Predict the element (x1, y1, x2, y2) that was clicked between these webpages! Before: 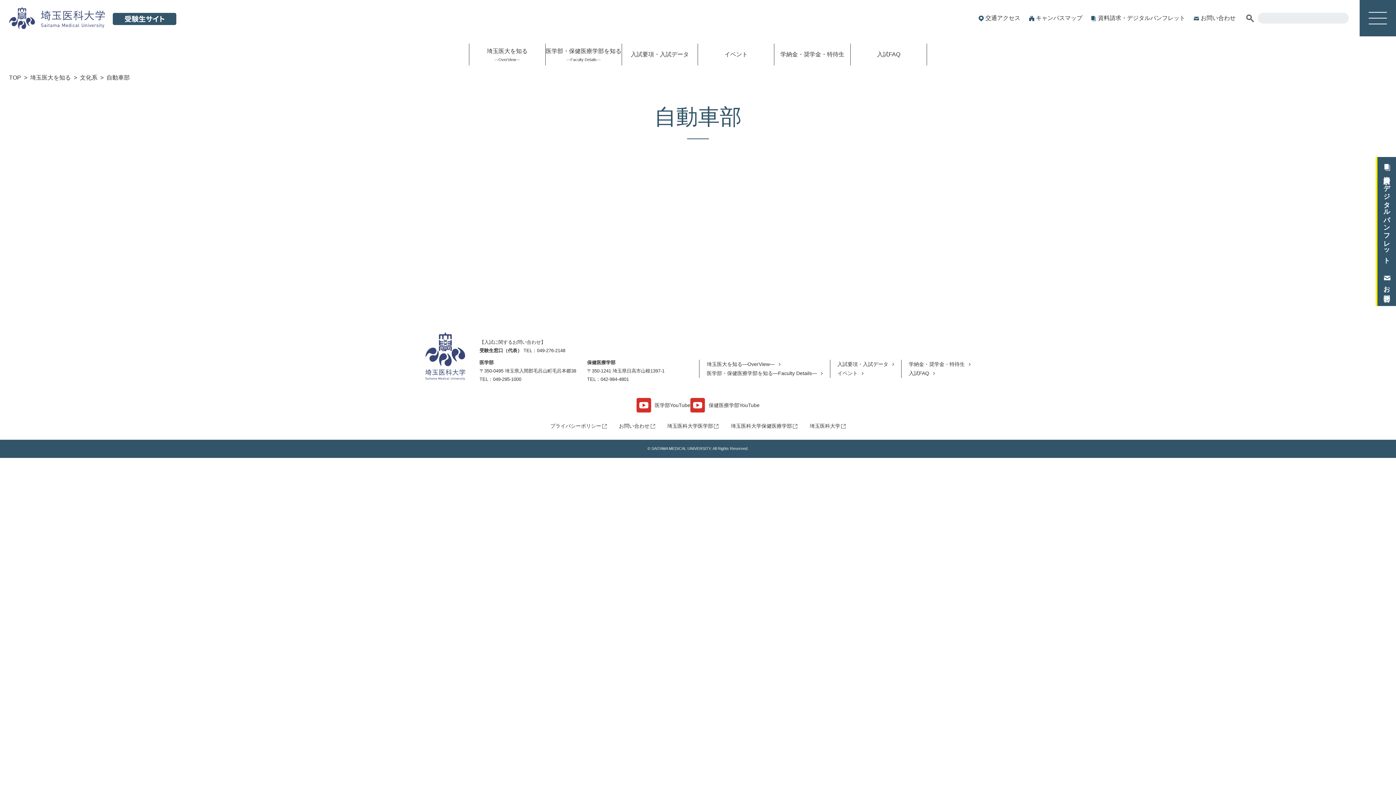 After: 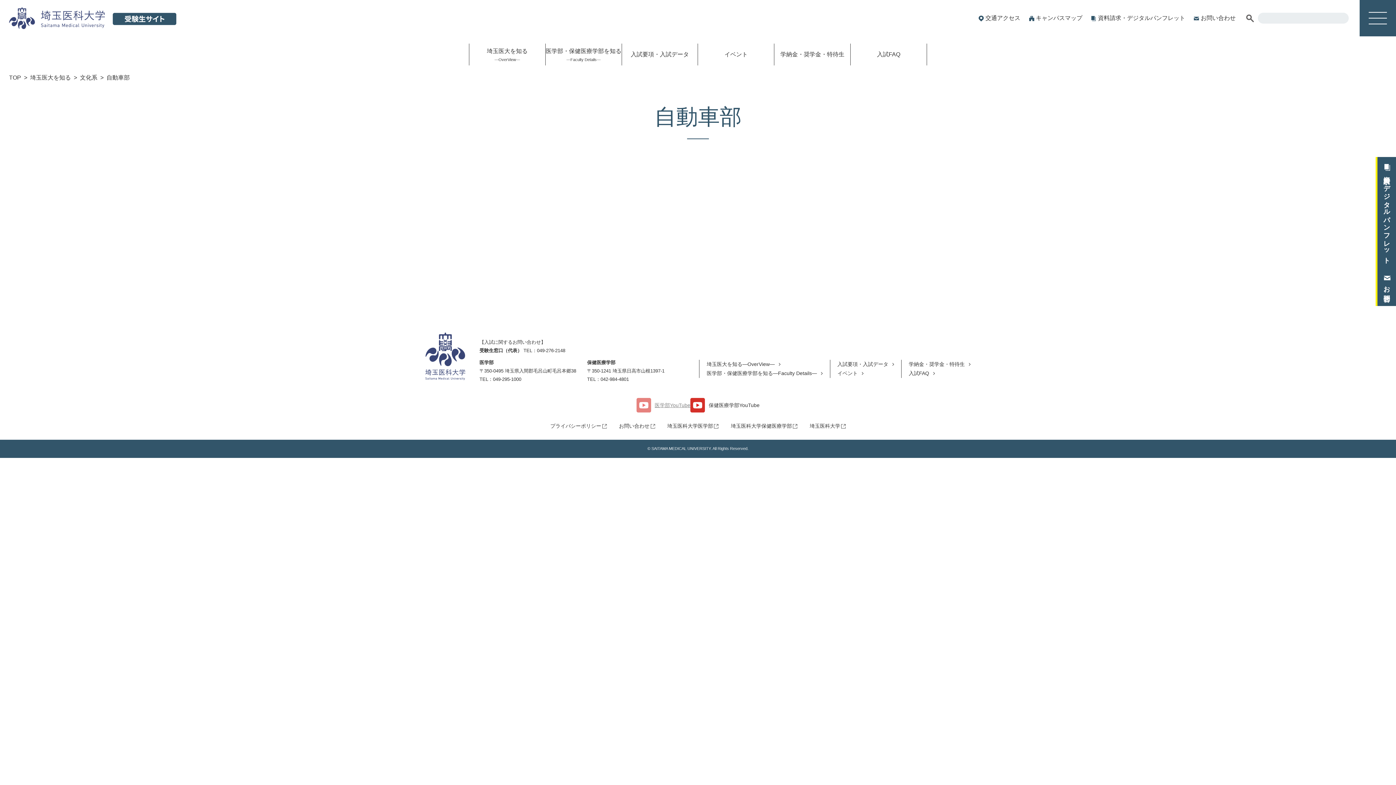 Action: bbox: (636, 398, 690, 412) label: 医学部YouTube